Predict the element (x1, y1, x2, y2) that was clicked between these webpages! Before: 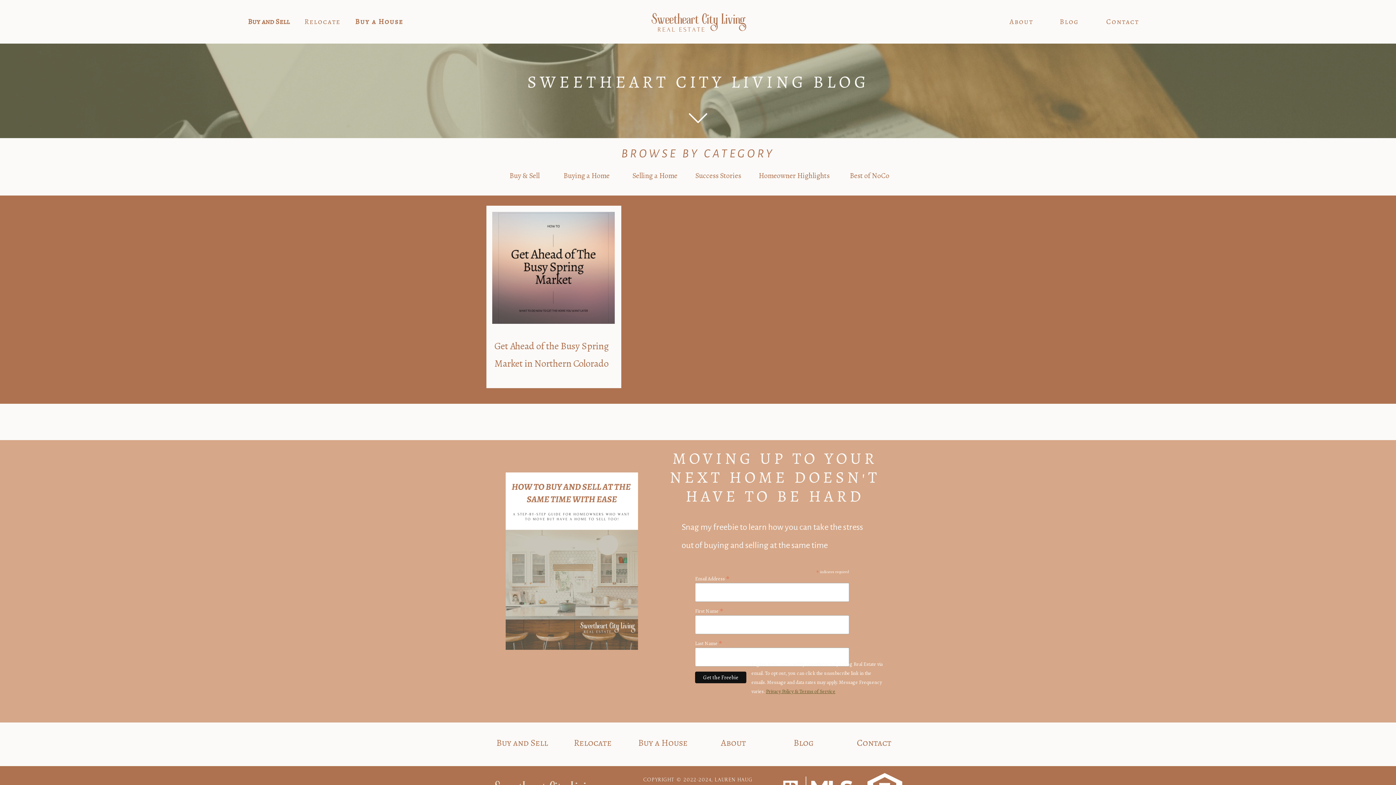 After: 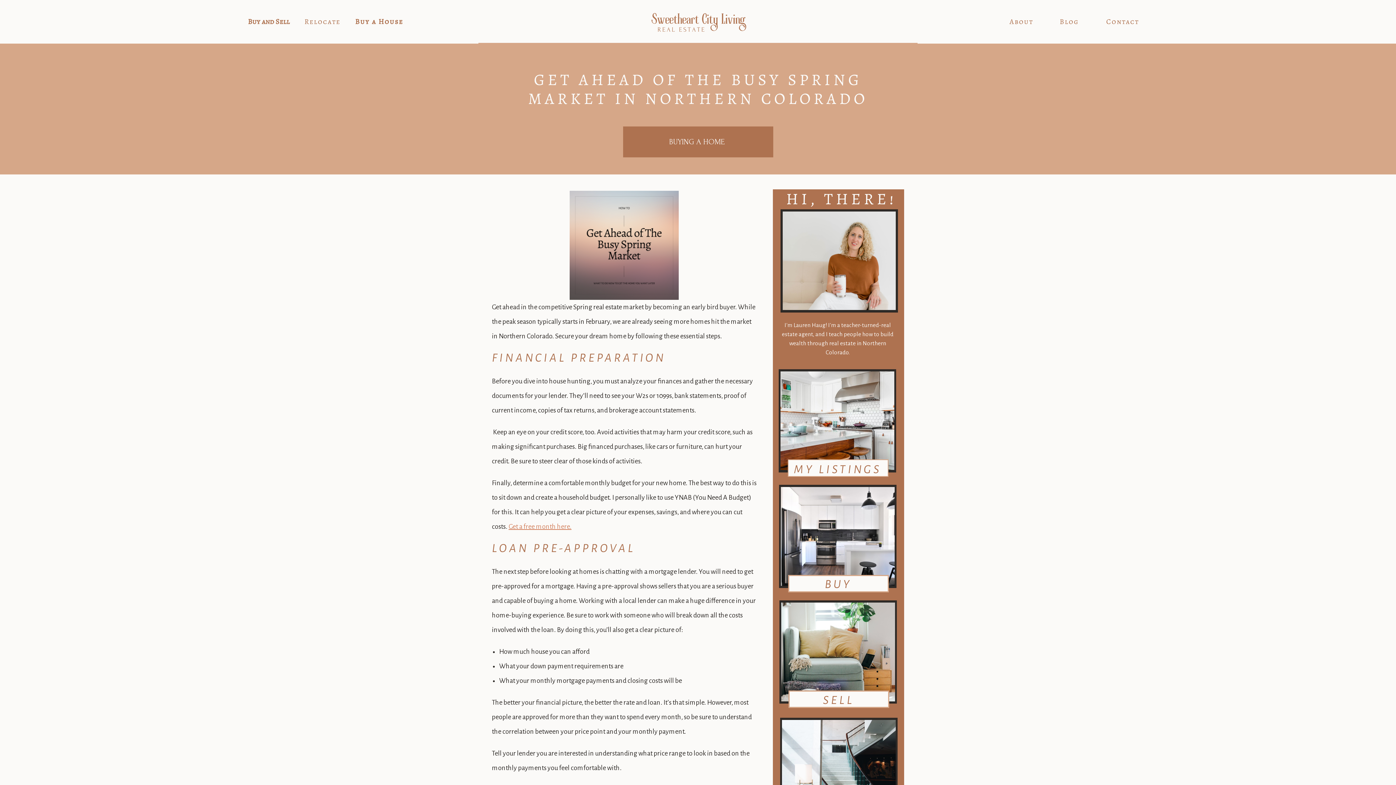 Action: bbox: (492, 212, 614, 324)